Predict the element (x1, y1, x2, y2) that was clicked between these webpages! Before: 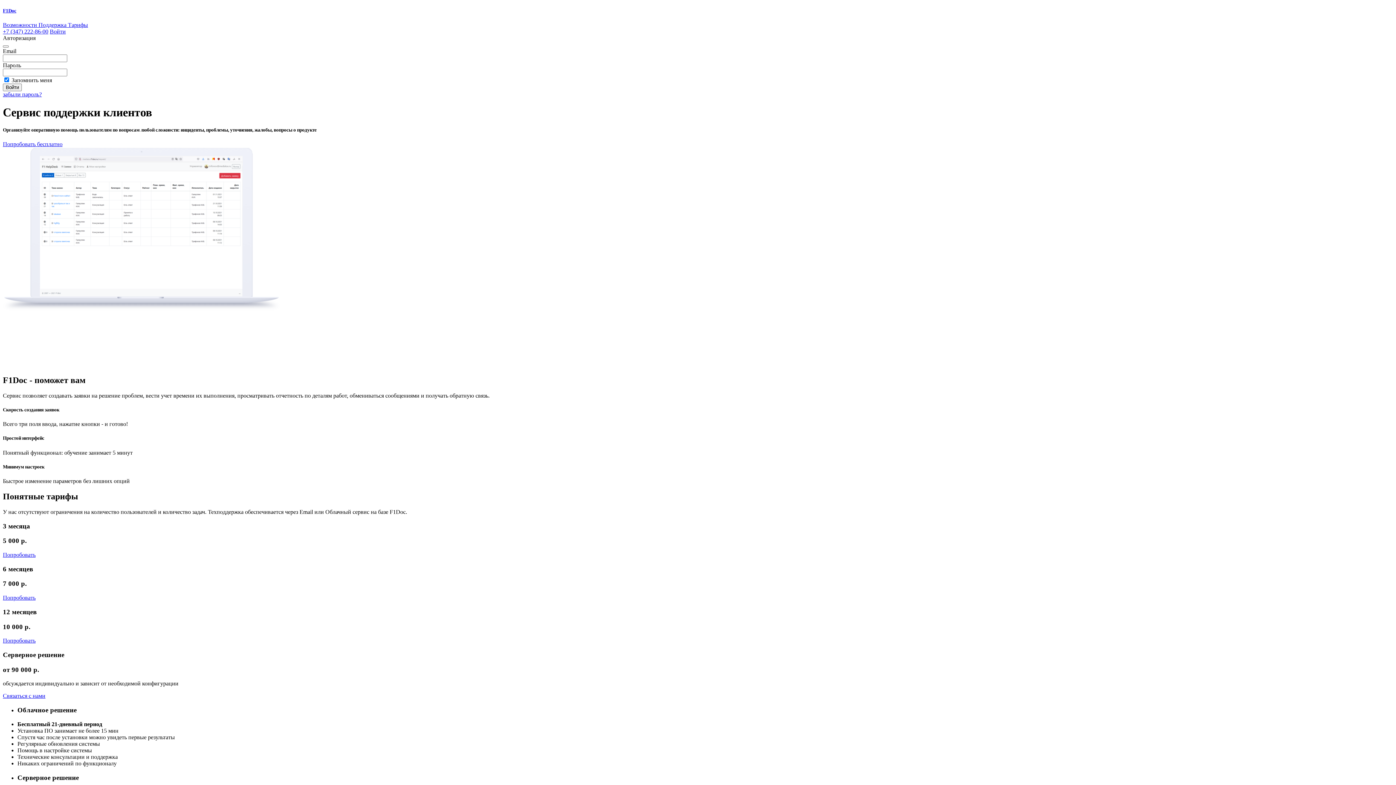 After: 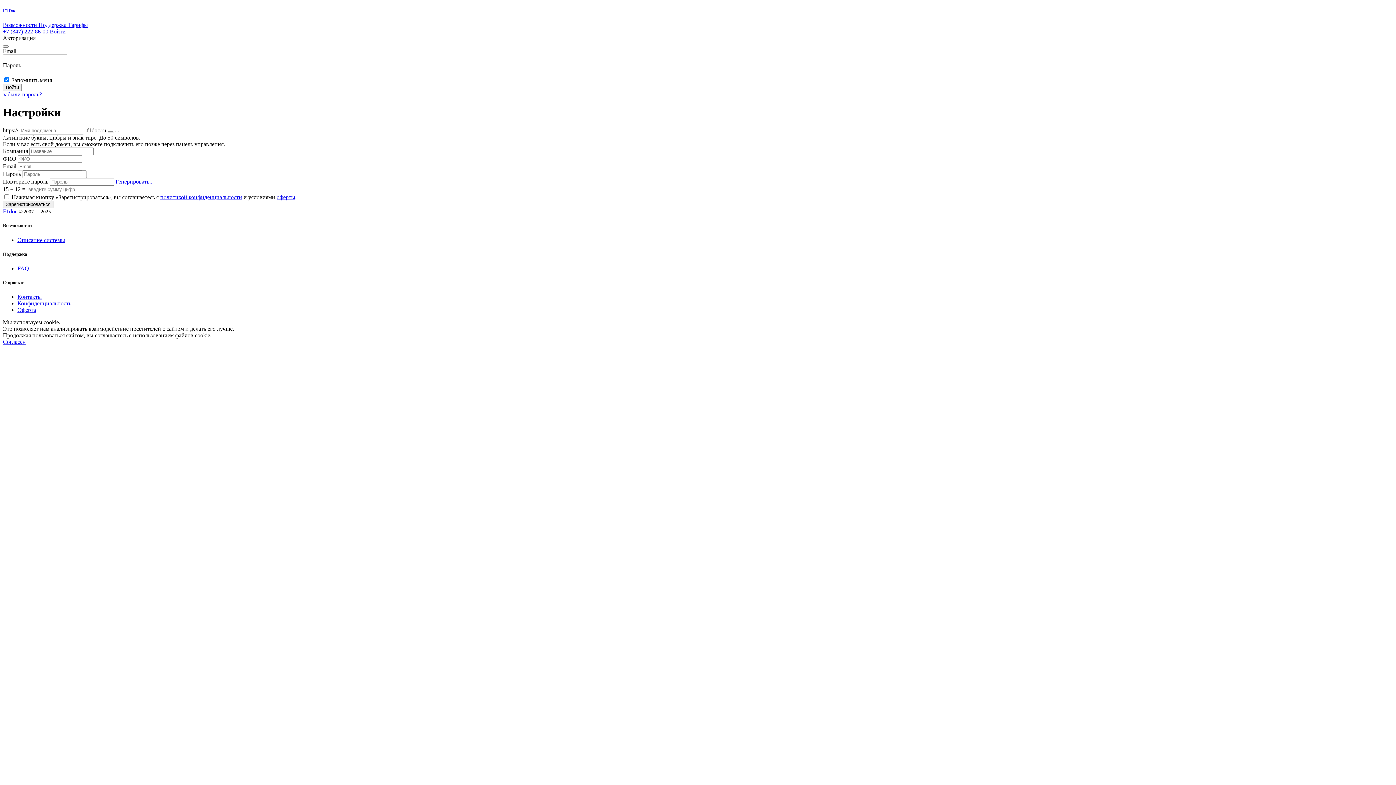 Action: label: Попробовать bbox: (2, 637, 35, 644)